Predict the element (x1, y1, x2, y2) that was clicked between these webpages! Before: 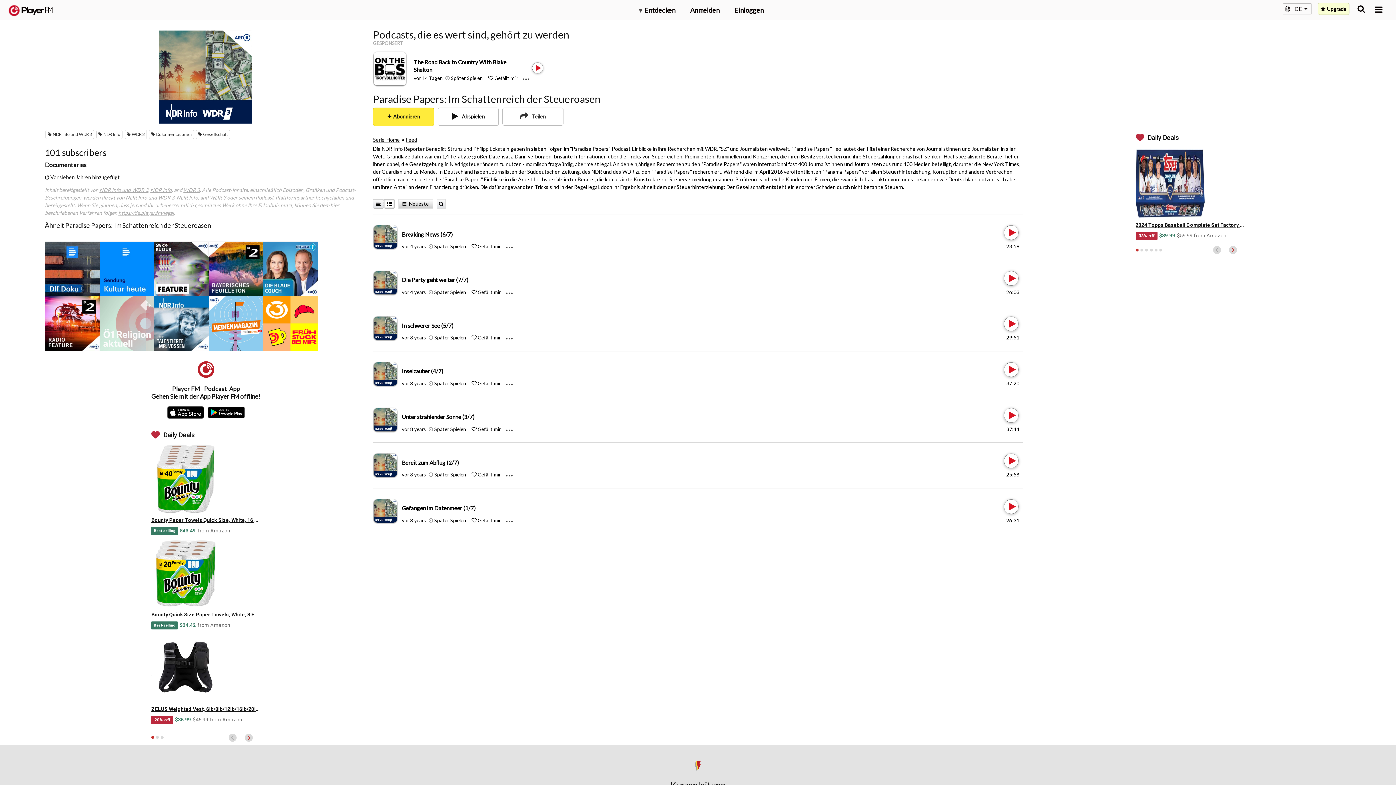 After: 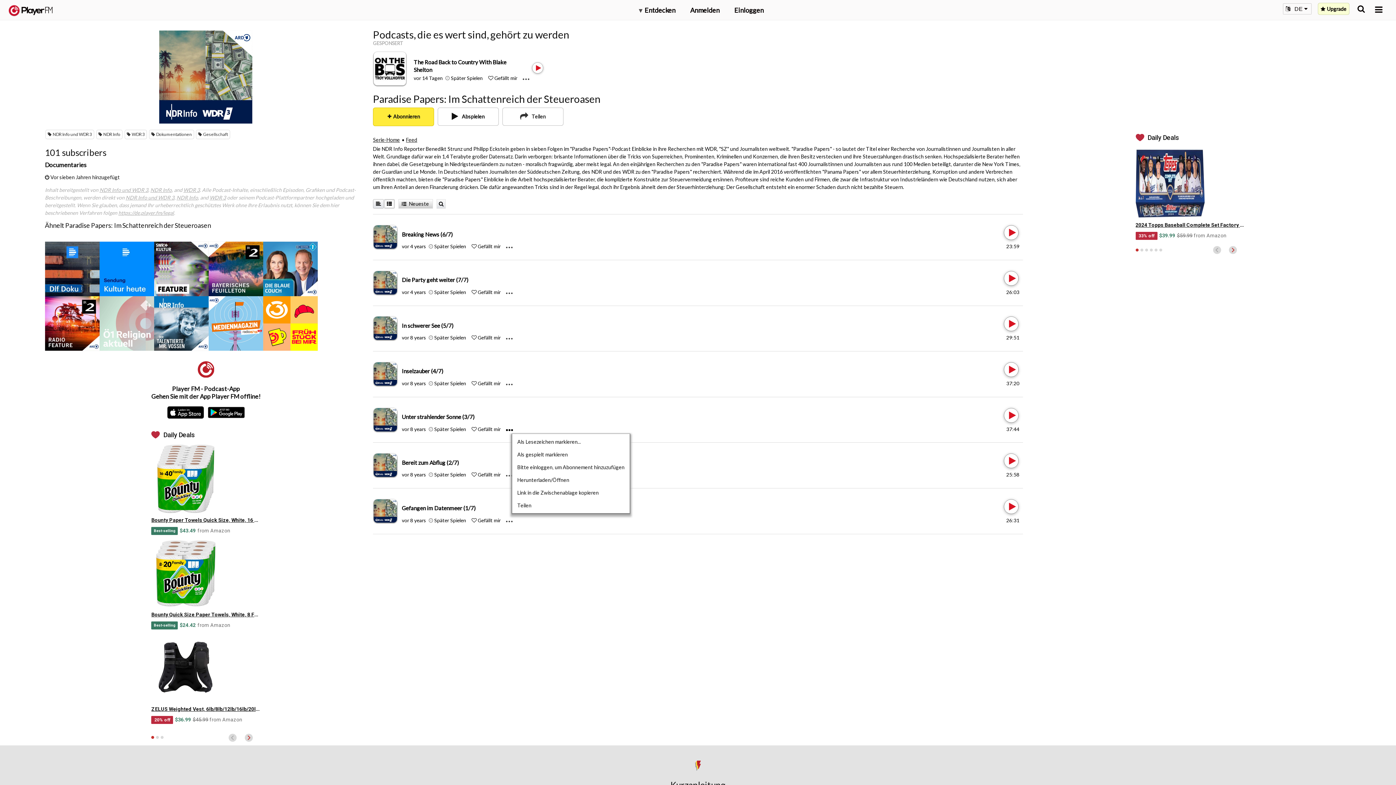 Action: bbox: (506, 425, 518, 432) label: Menu launcher